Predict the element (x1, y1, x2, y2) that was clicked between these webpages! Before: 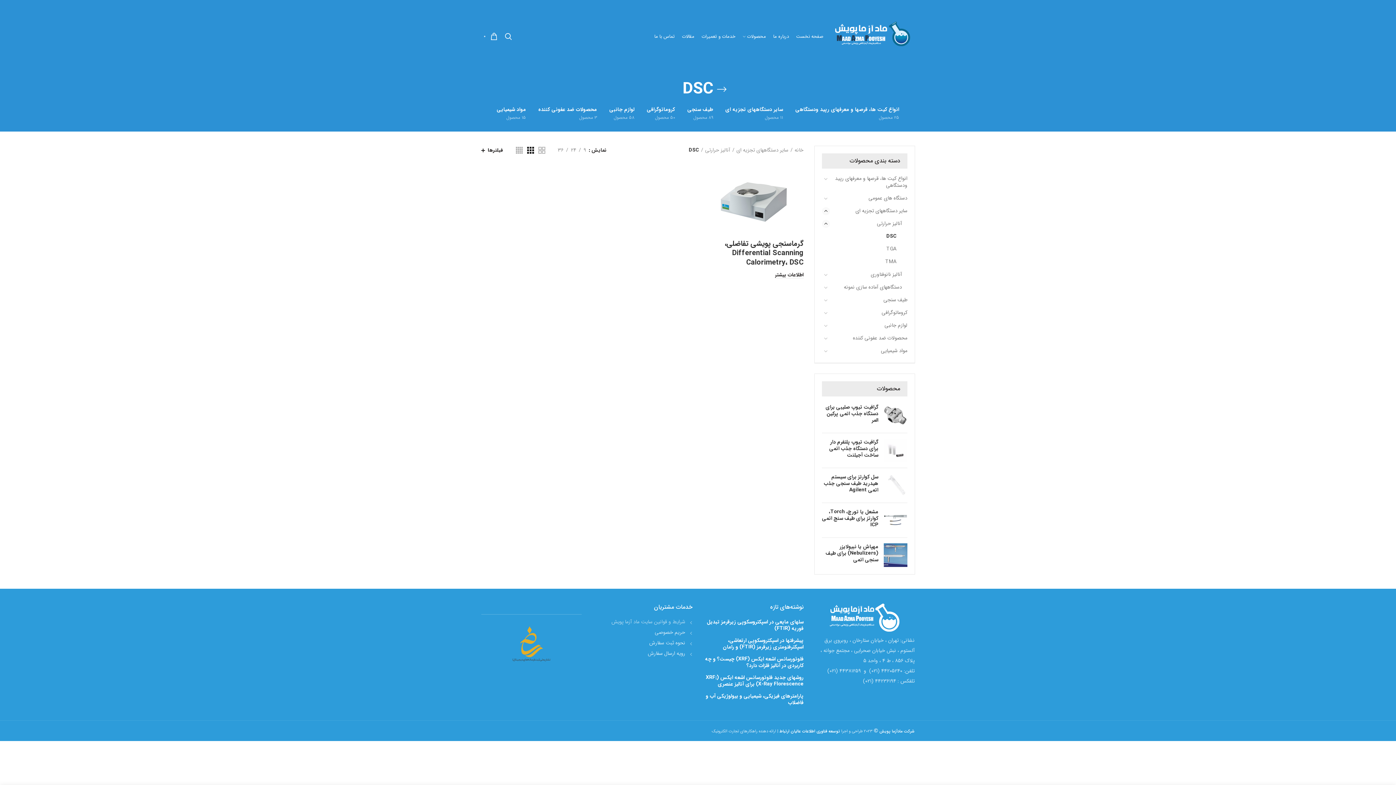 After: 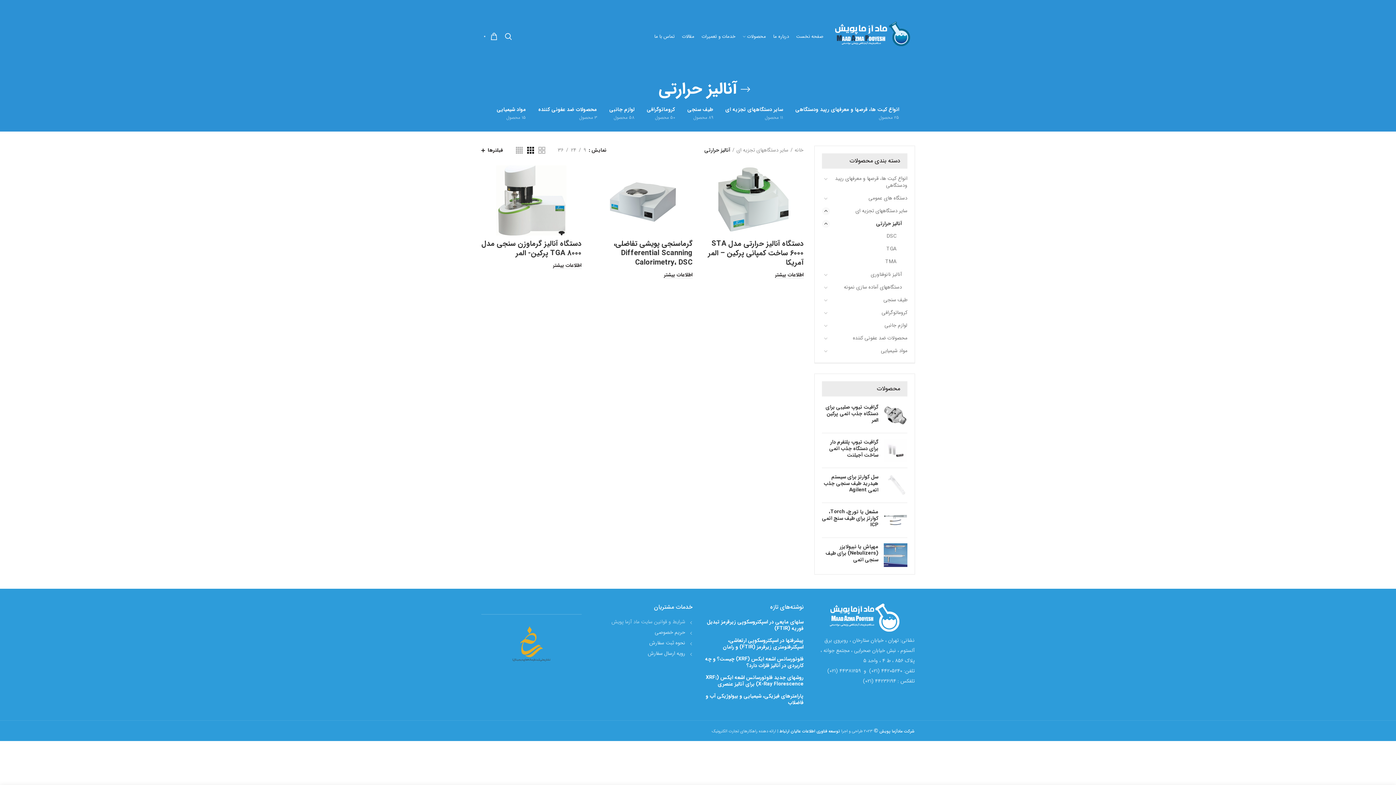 Action: bbox: (701, 146, 730, 153) label: آنالیز حرارتی